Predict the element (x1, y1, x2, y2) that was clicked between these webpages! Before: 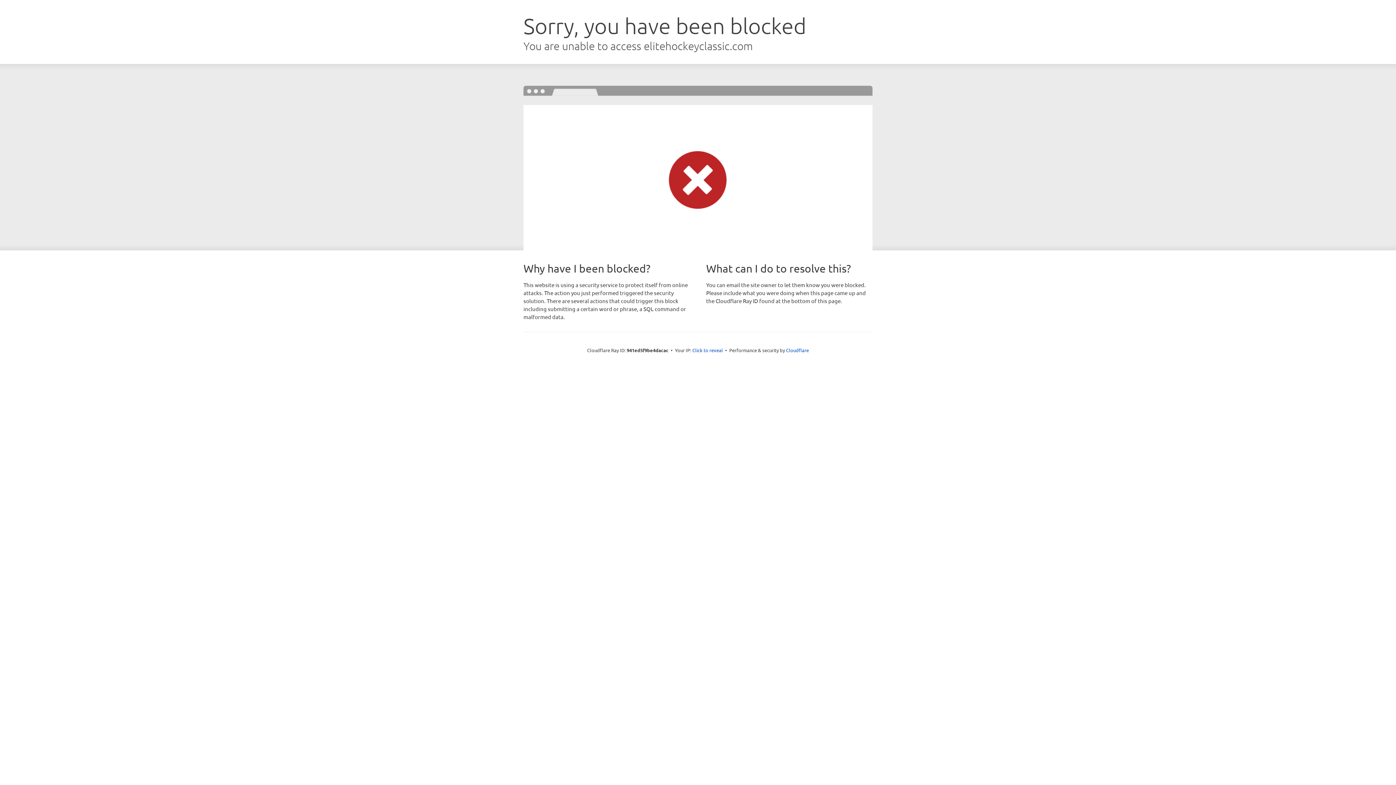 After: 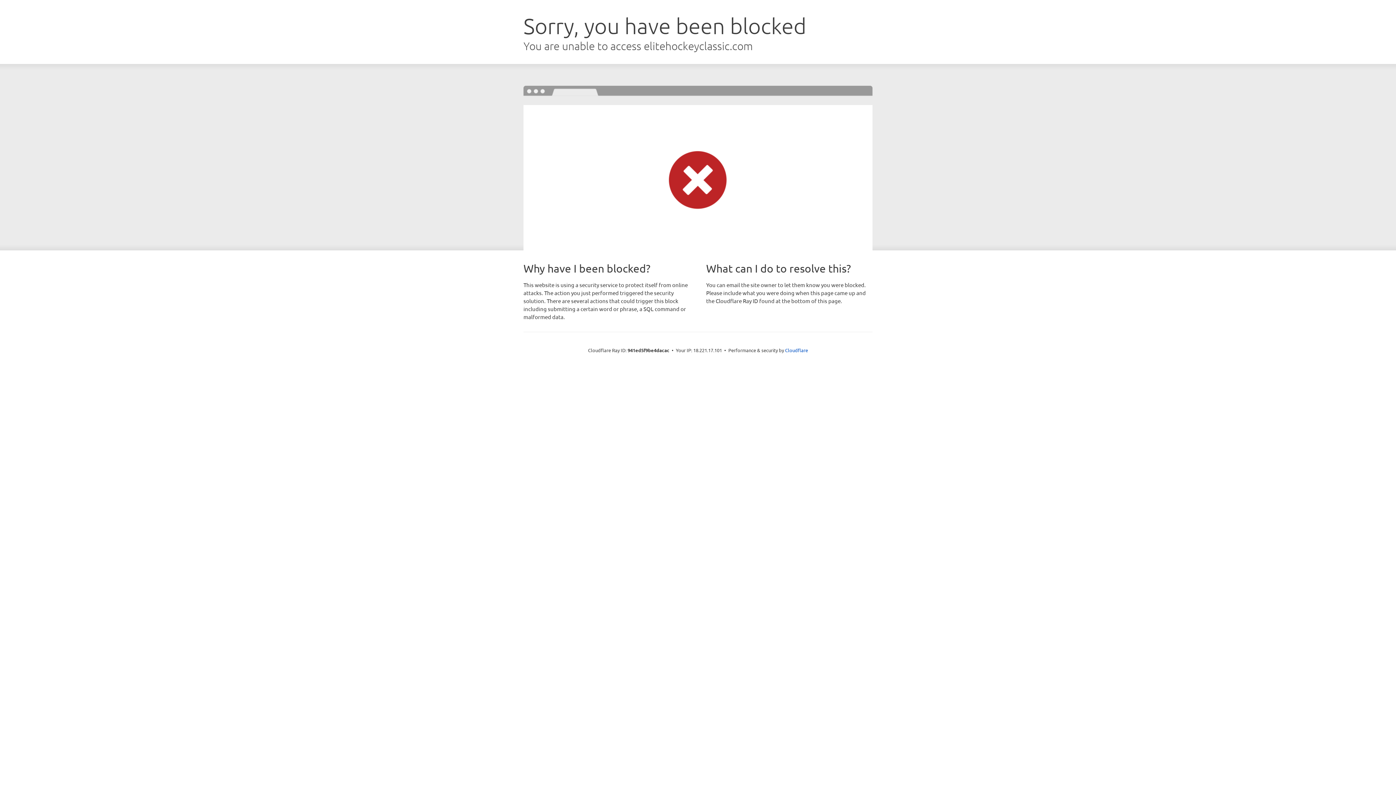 Action: label: Click to reveal bbox: (692, 346, 723, 353)